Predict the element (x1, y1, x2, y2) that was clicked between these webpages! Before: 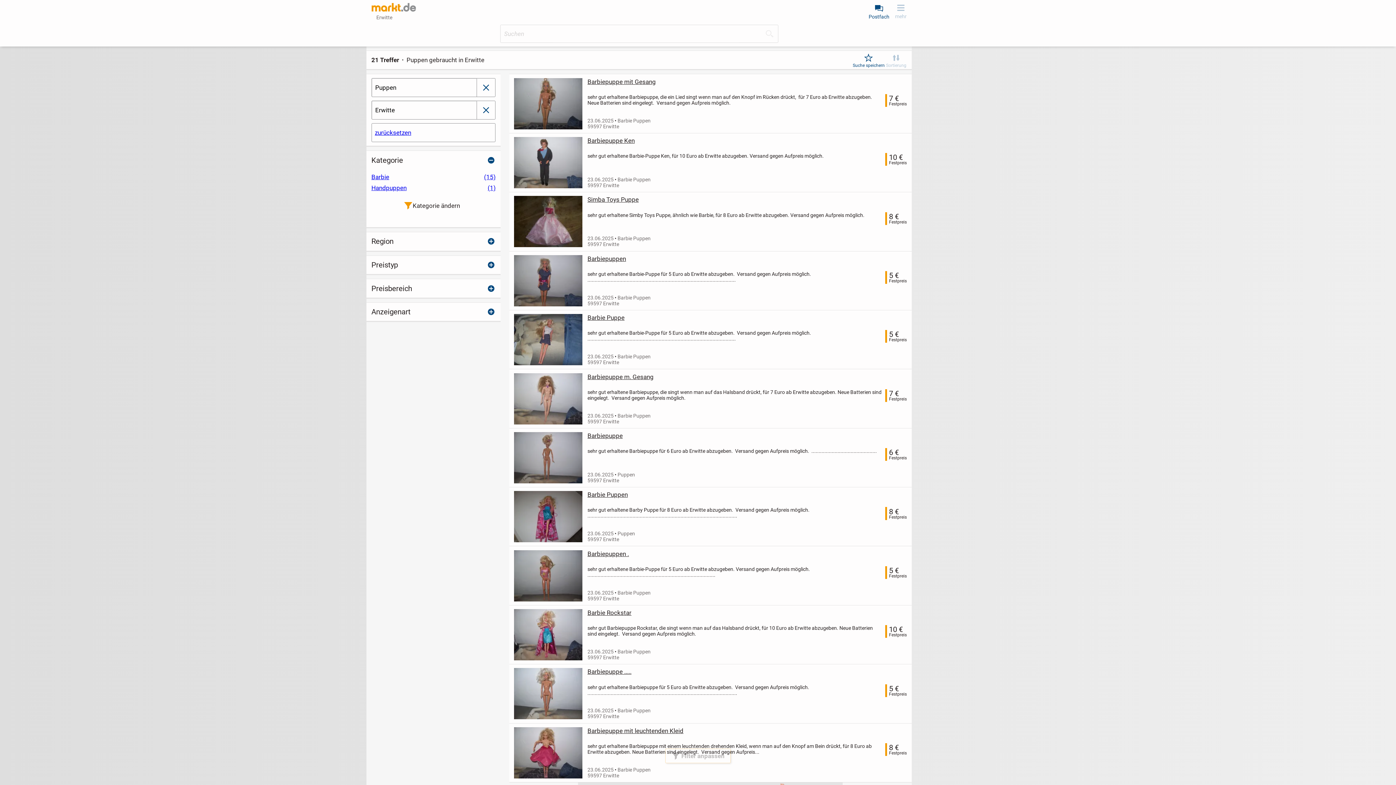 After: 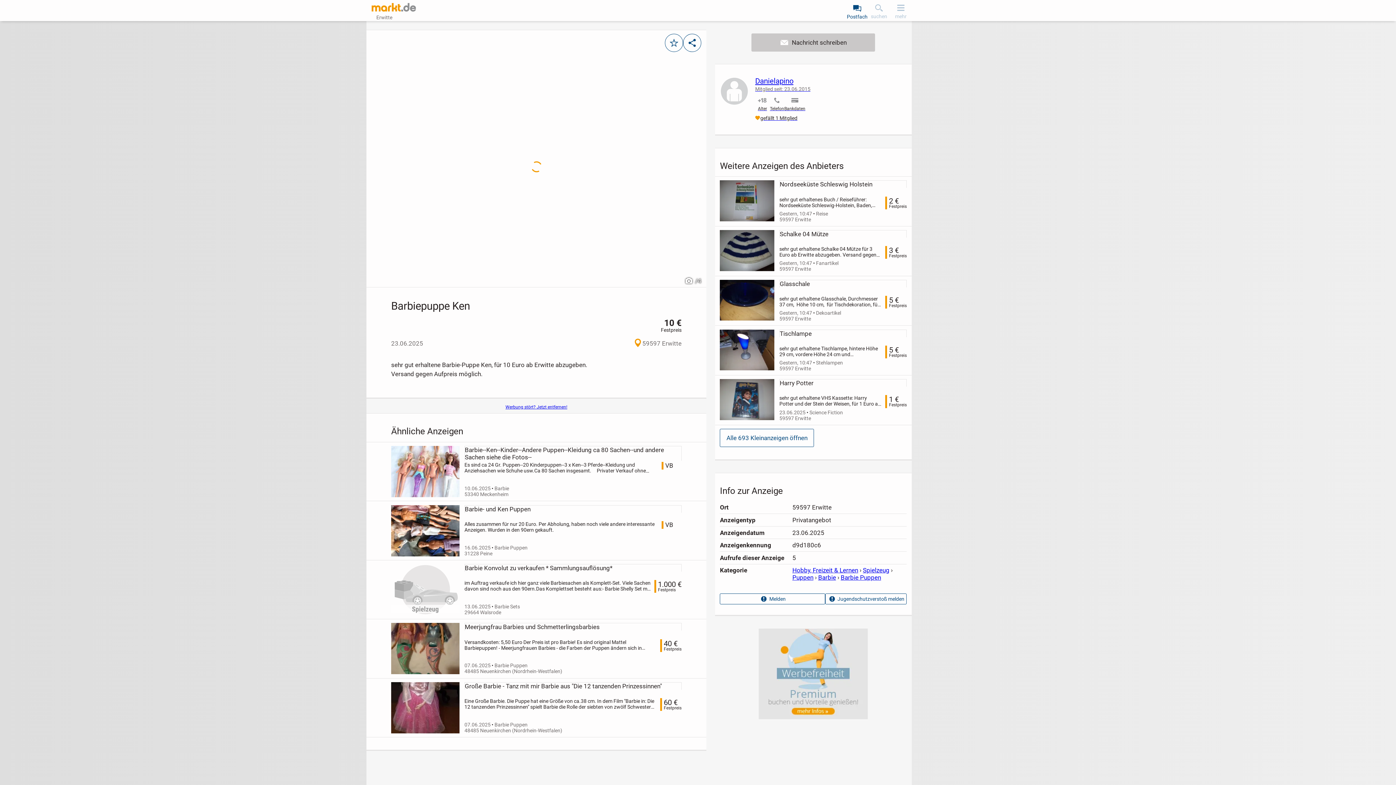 Action: bbox: (587, 137, 907, 144) label: Barbiepuppe Ken